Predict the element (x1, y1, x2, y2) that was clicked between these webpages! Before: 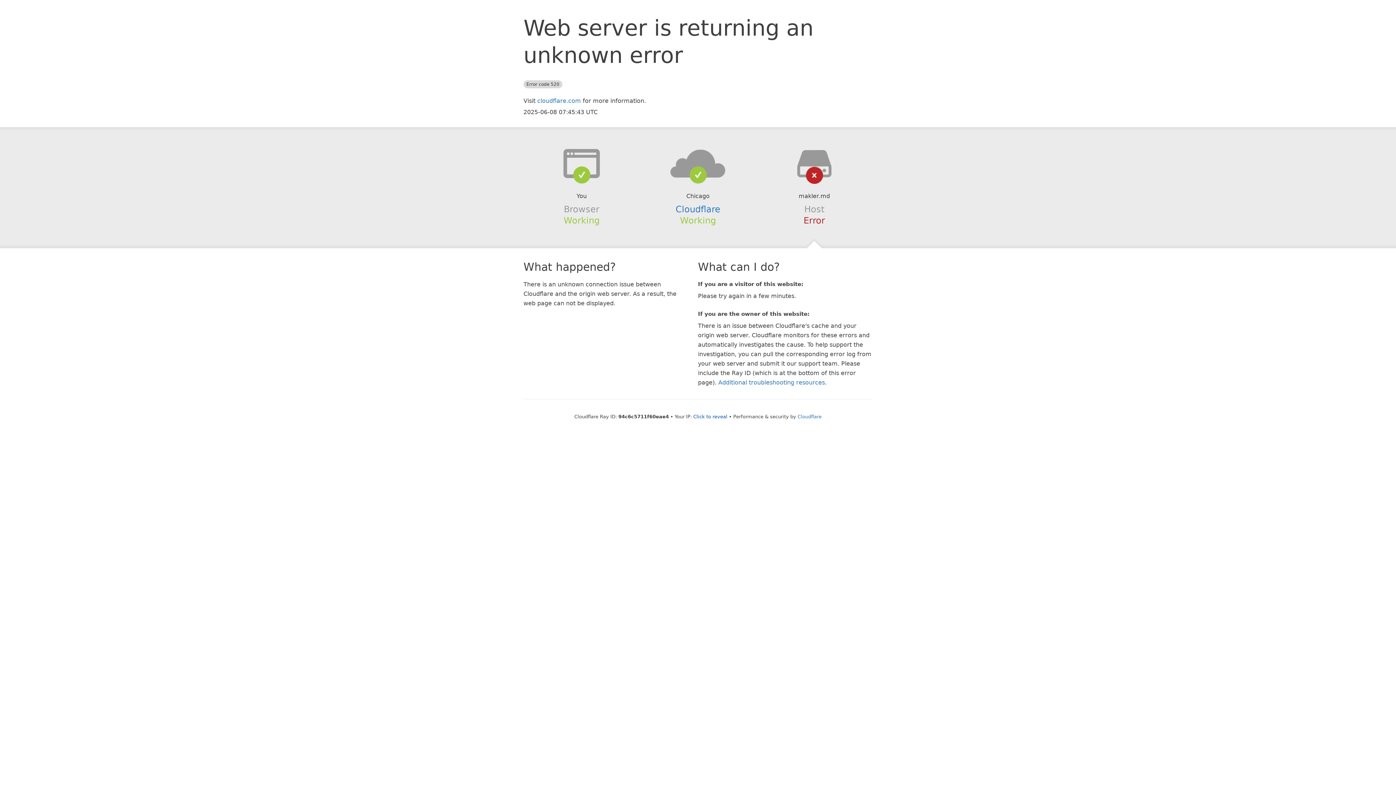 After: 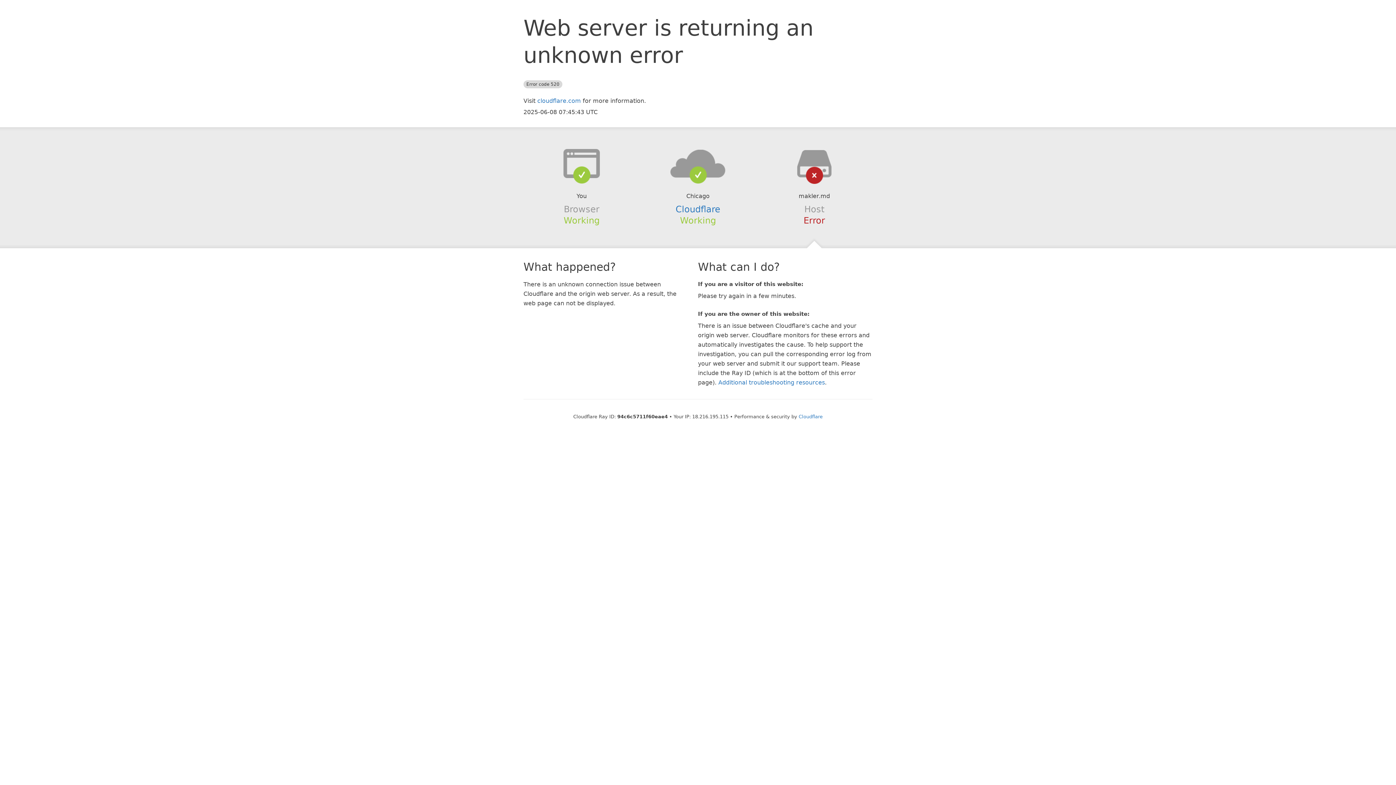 Action: label: Click to reveal bbox: (693, 414, 727, 419)